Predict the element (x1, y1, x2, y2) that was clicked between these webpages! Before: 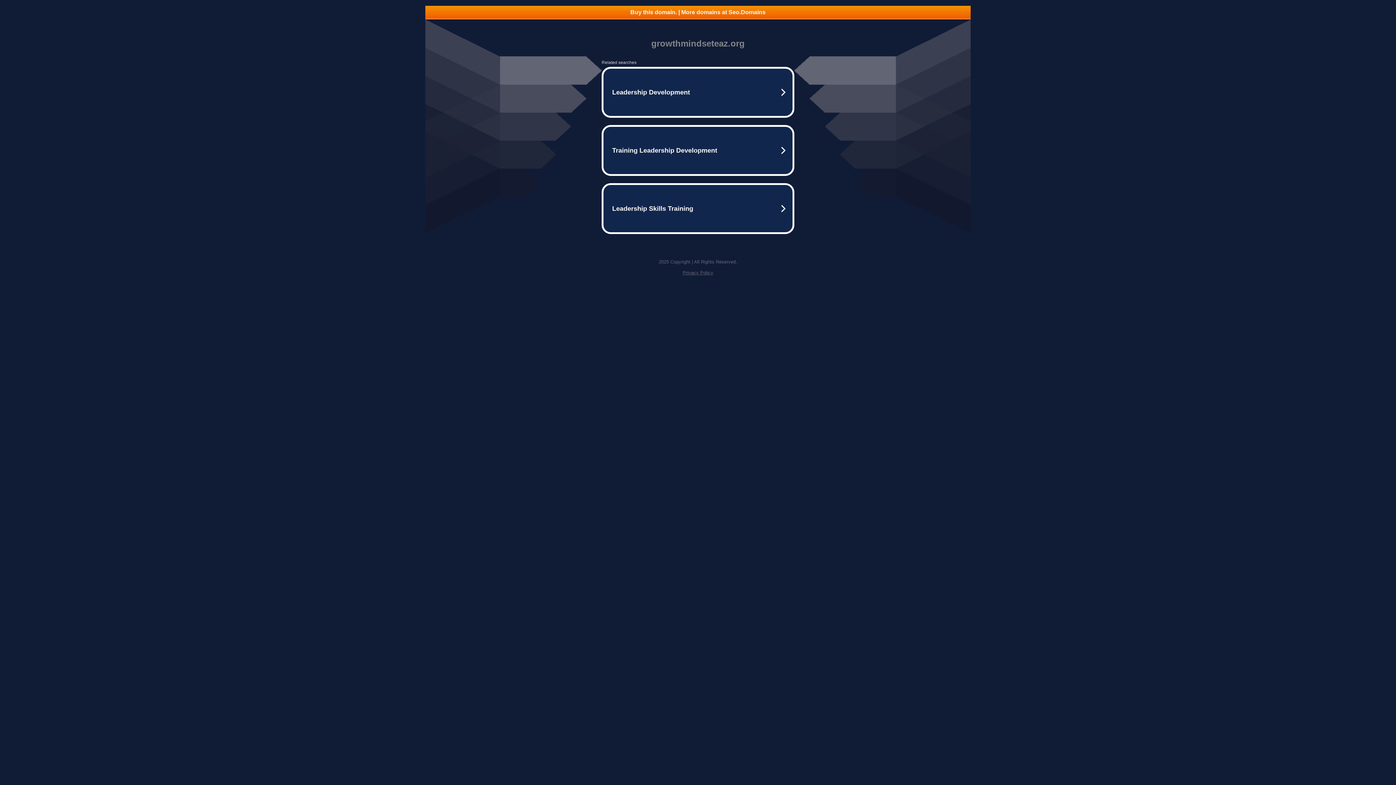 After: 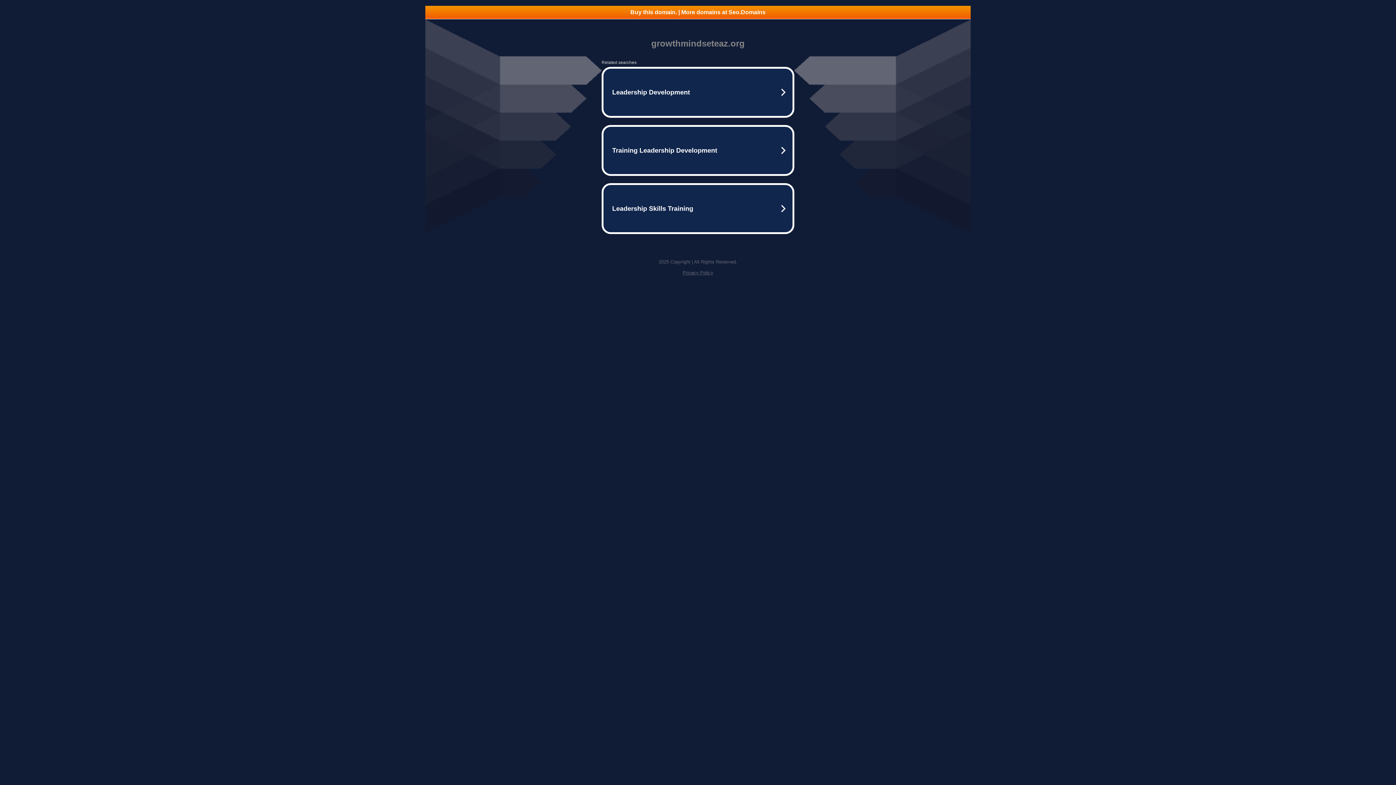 Action: bbox: (425, 5, 970, 18) label: Buy this domain. | More domains at Seo.Domains